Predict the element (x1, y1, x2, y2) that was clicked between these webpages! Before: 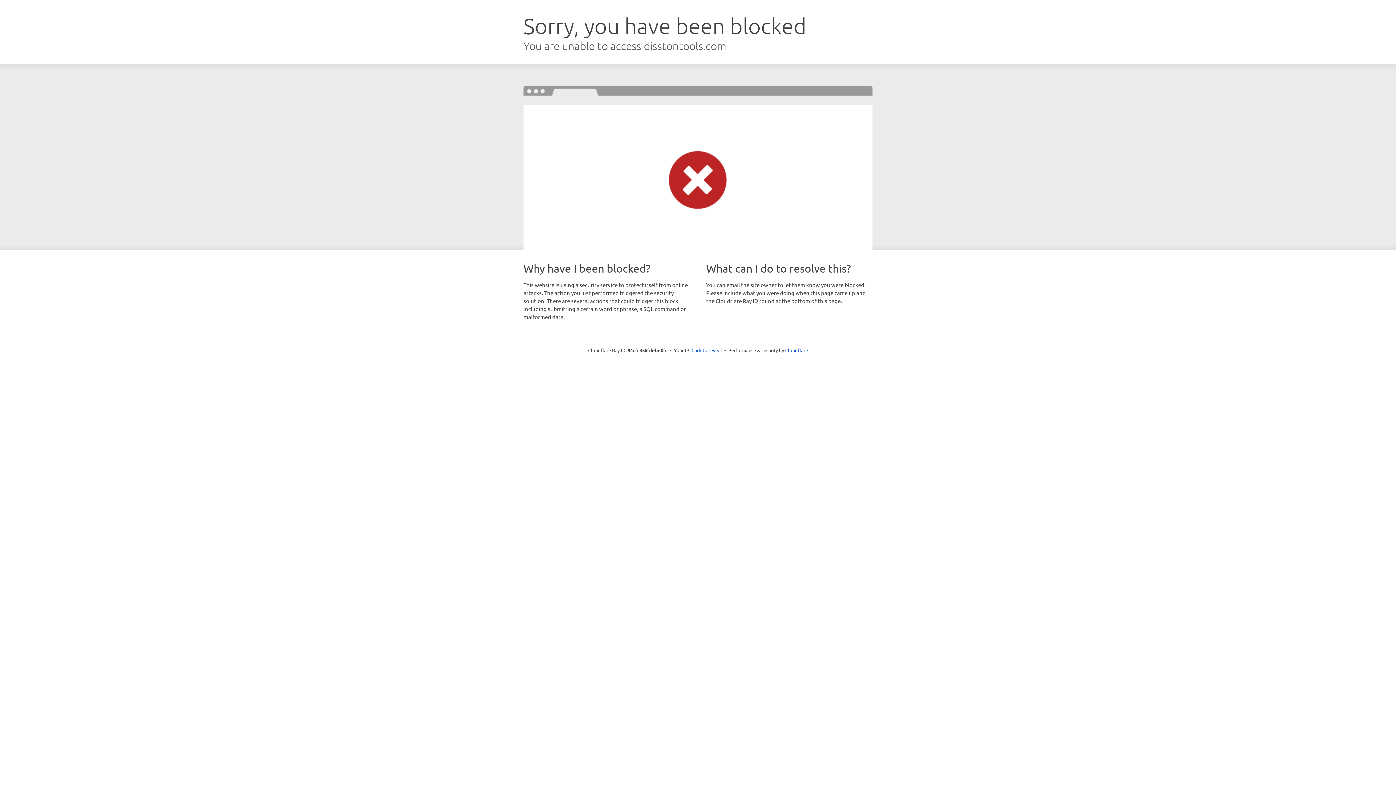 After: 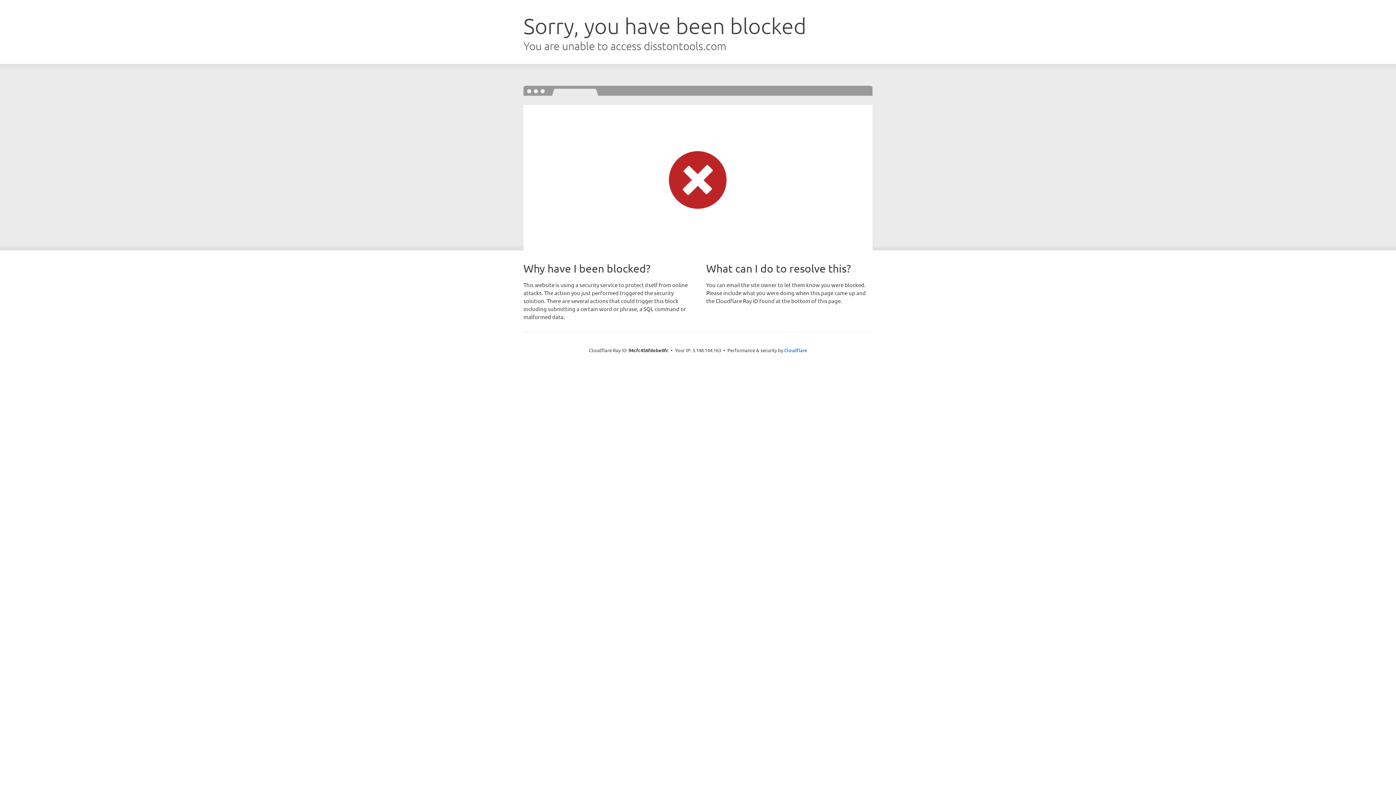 Action: label: Click to reveal bbox: (691, 346, 722, 353)